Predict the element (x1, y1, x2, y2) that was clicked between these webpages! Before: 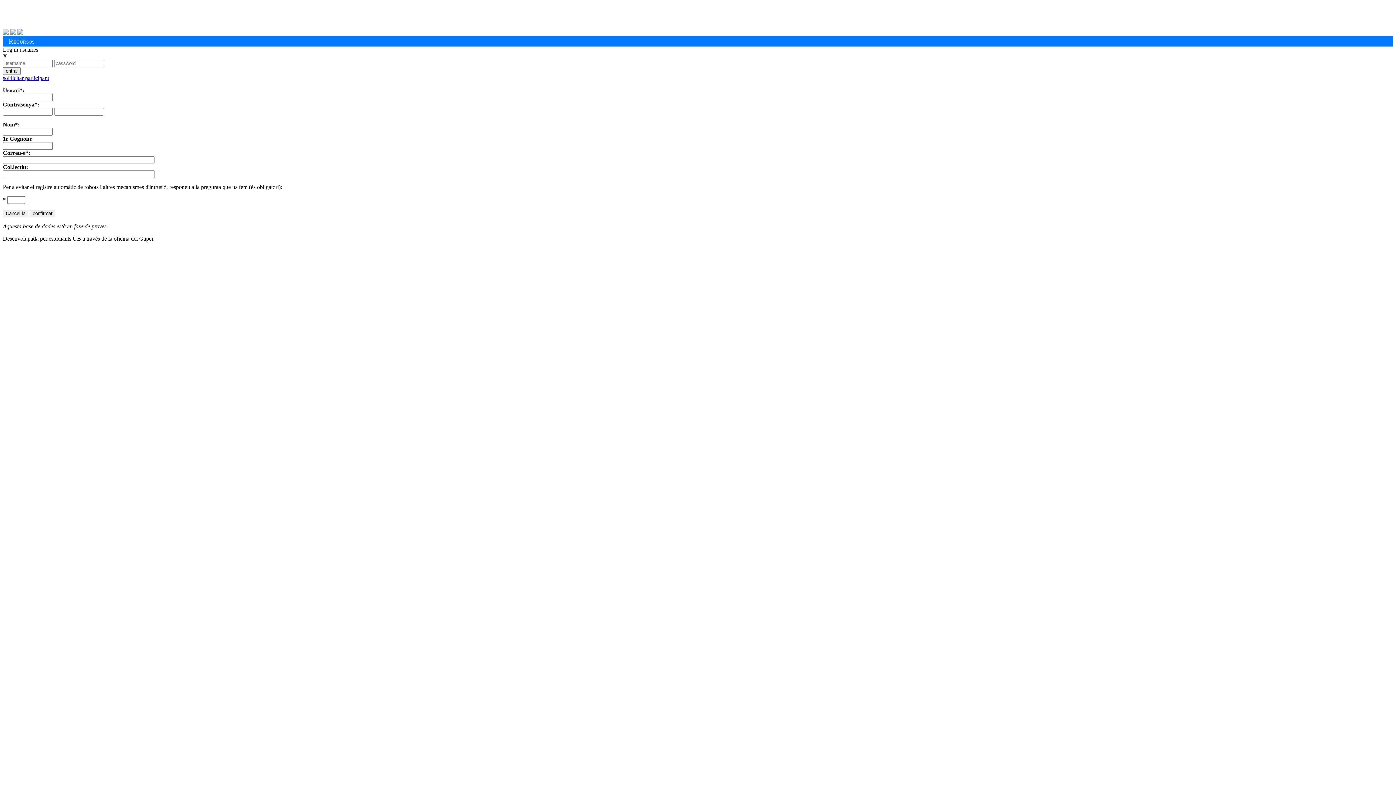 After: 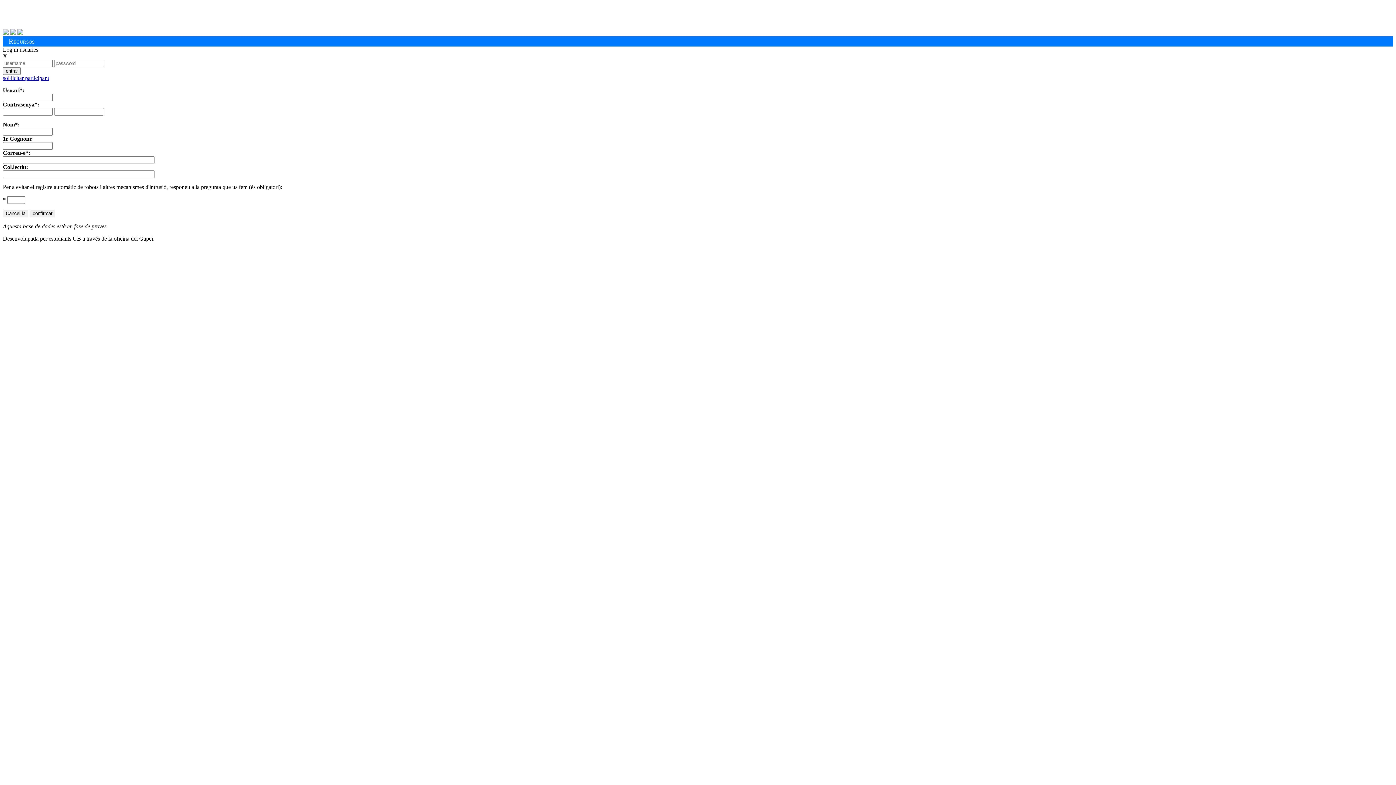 Action: bbox: (2, 75, 49, 81) label: sol·licitar participant